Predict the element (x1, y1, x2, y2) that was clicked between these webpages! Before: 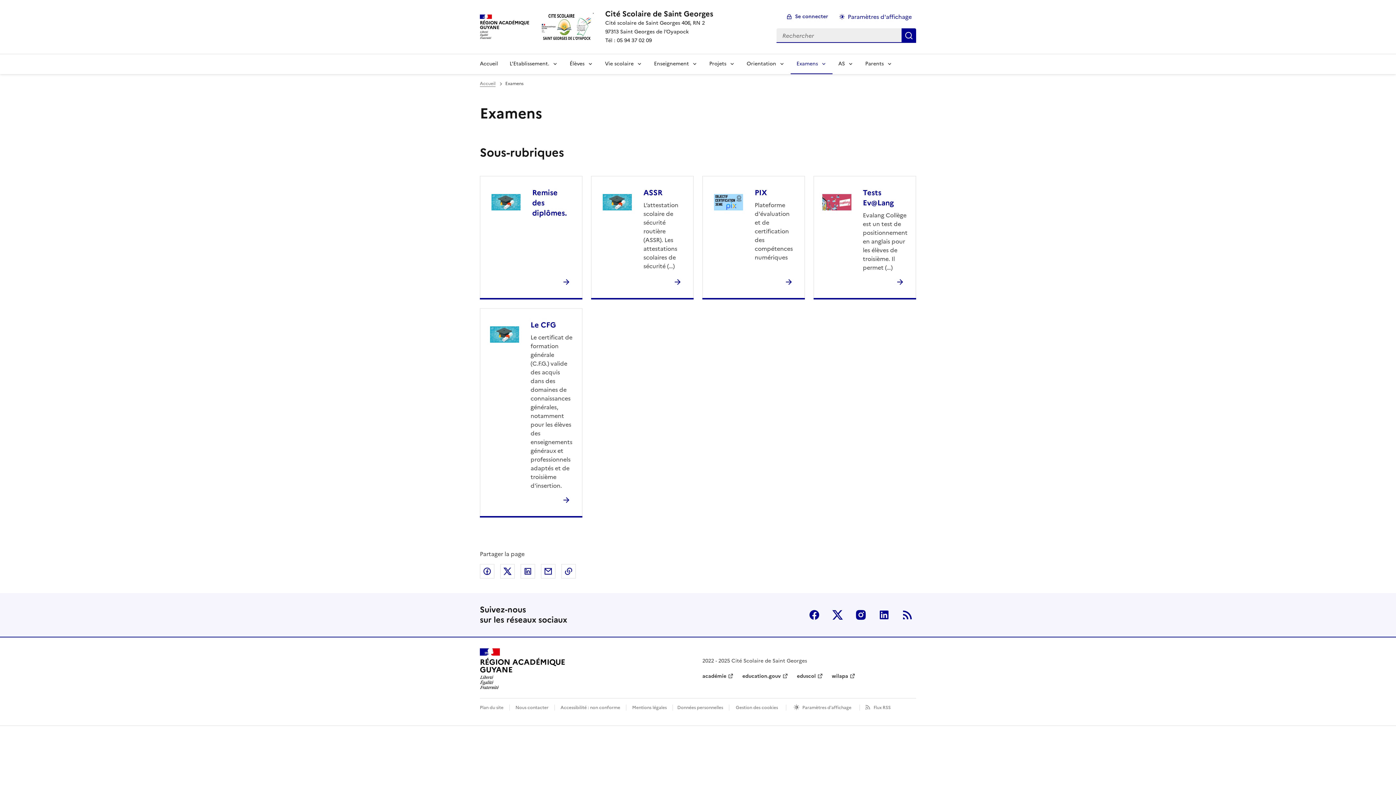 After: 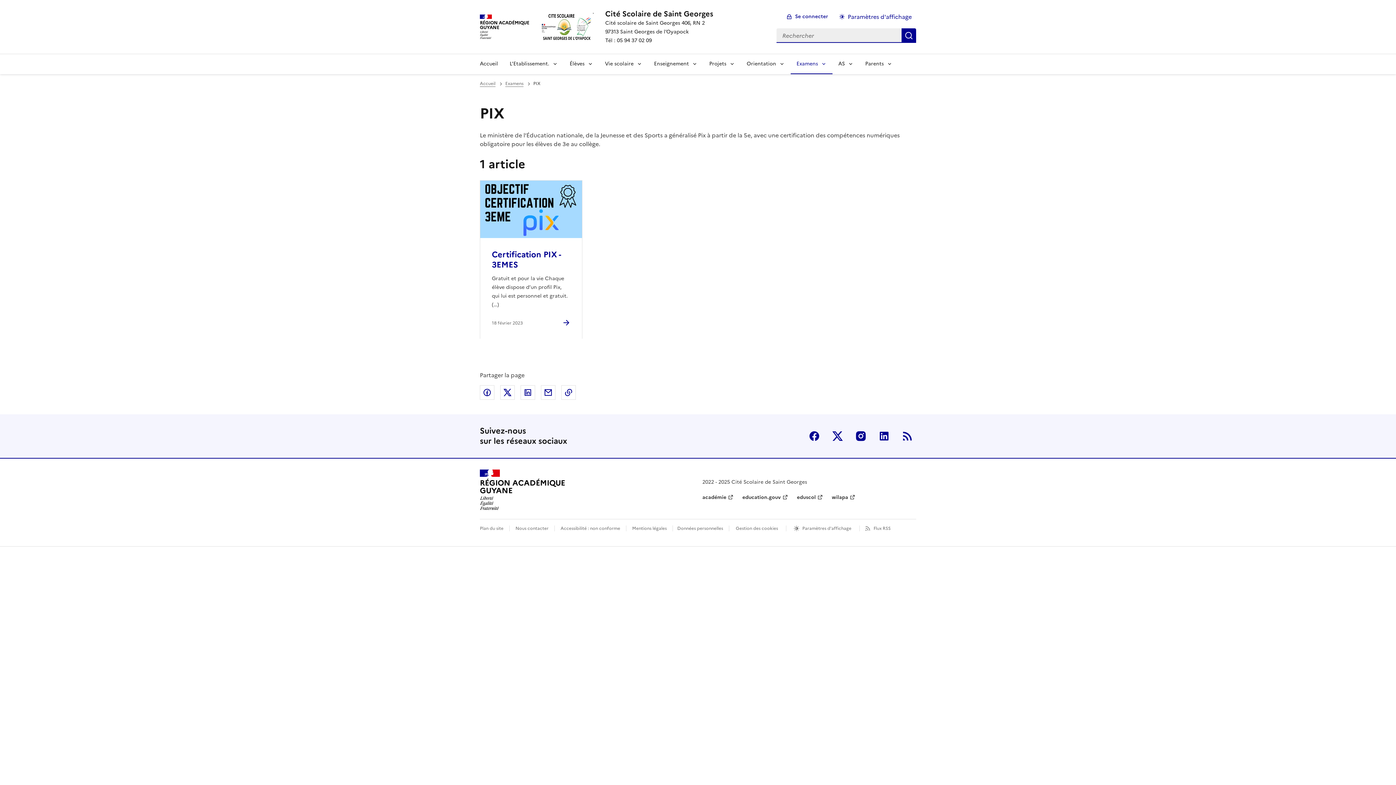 Action: bbox: (754, 187, 767, 198) label: Ouvrir la rubrique PIX